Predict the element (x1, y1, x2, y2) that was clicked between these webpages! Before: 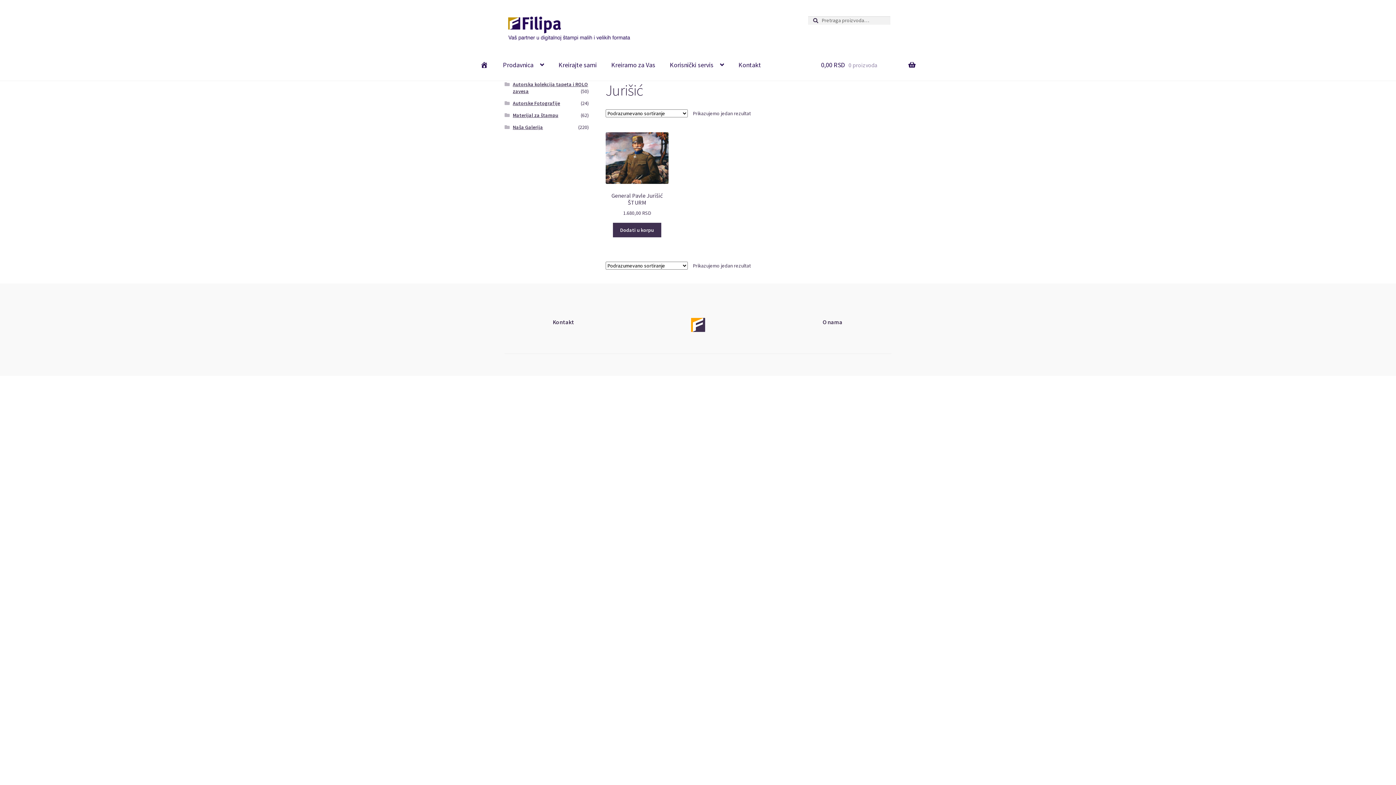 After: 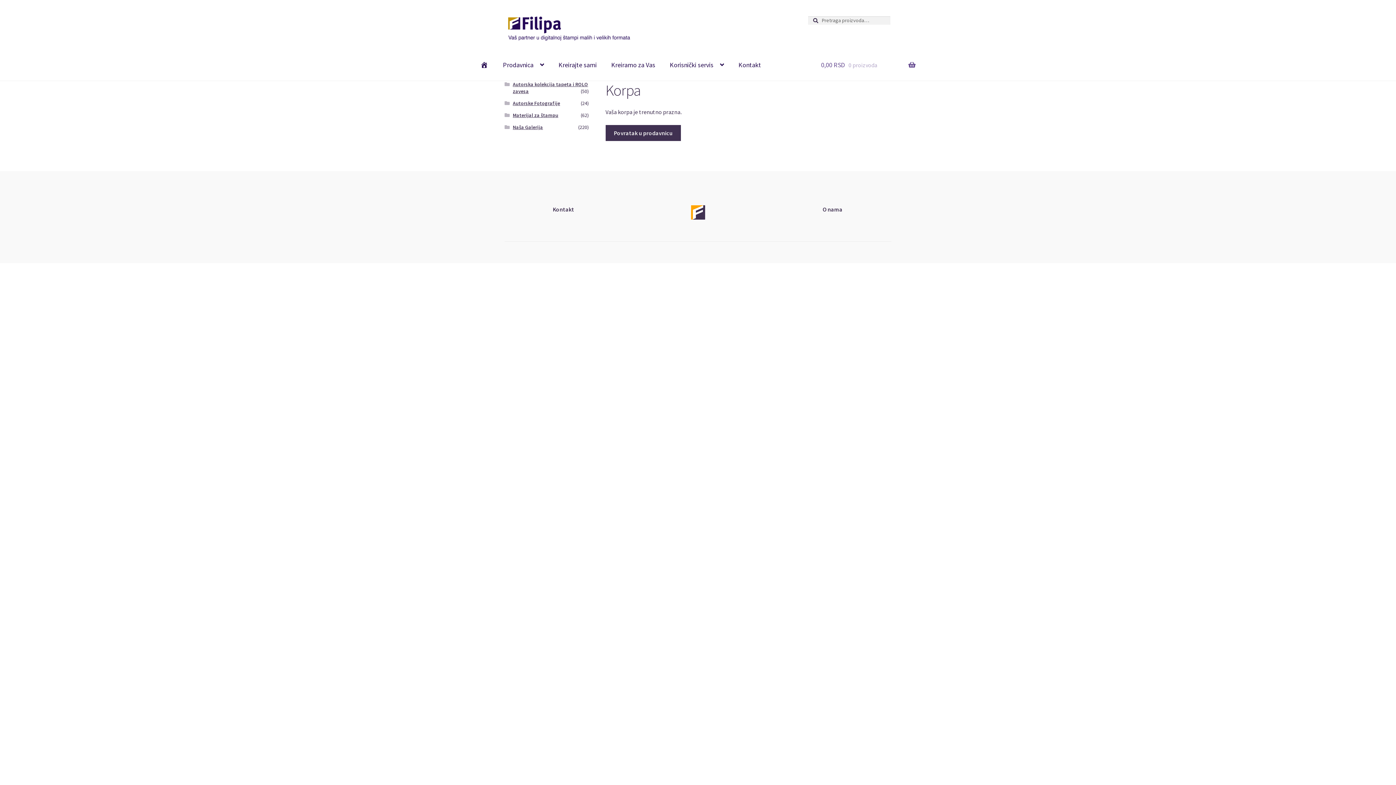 Action: label: 0,00 RSD 0 proizvoda bbox: (821, 49, 915, 80)